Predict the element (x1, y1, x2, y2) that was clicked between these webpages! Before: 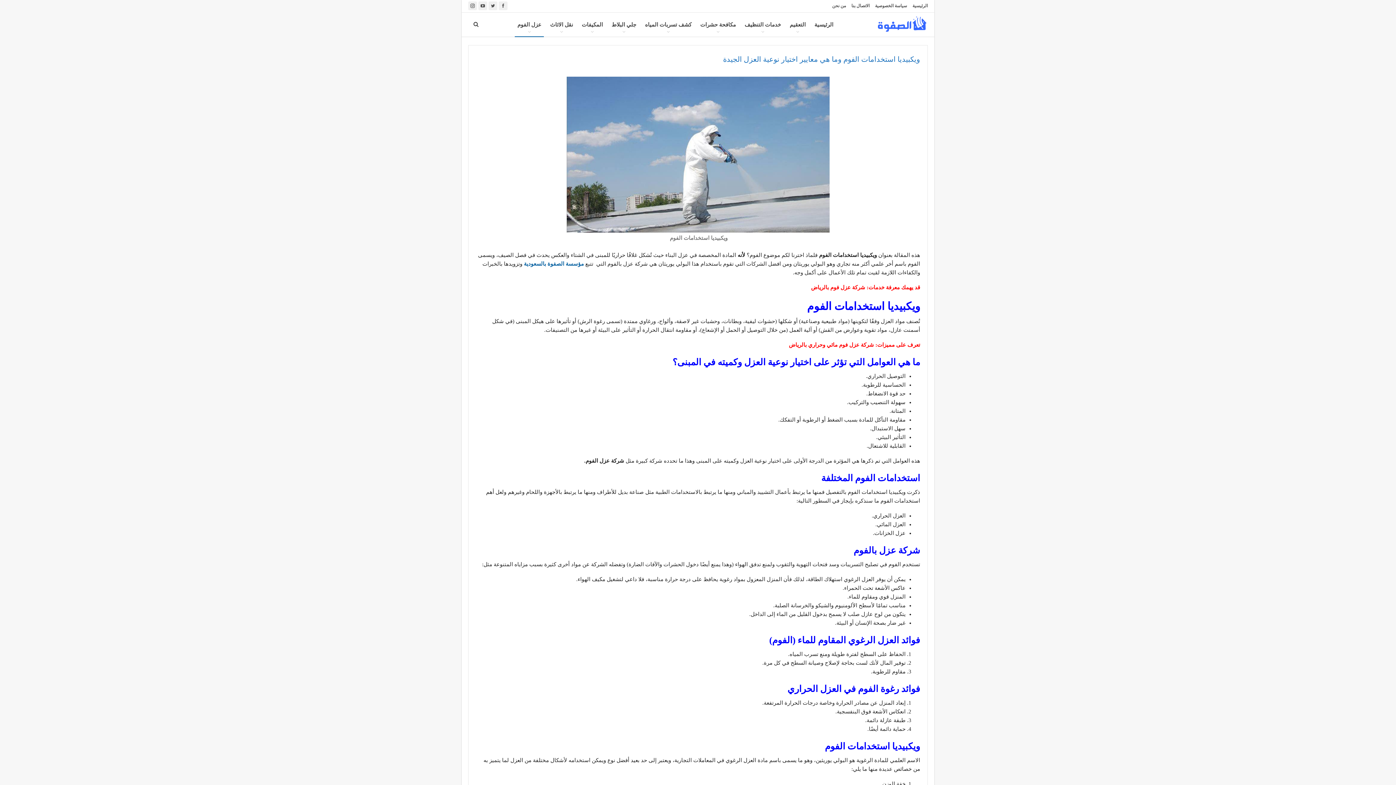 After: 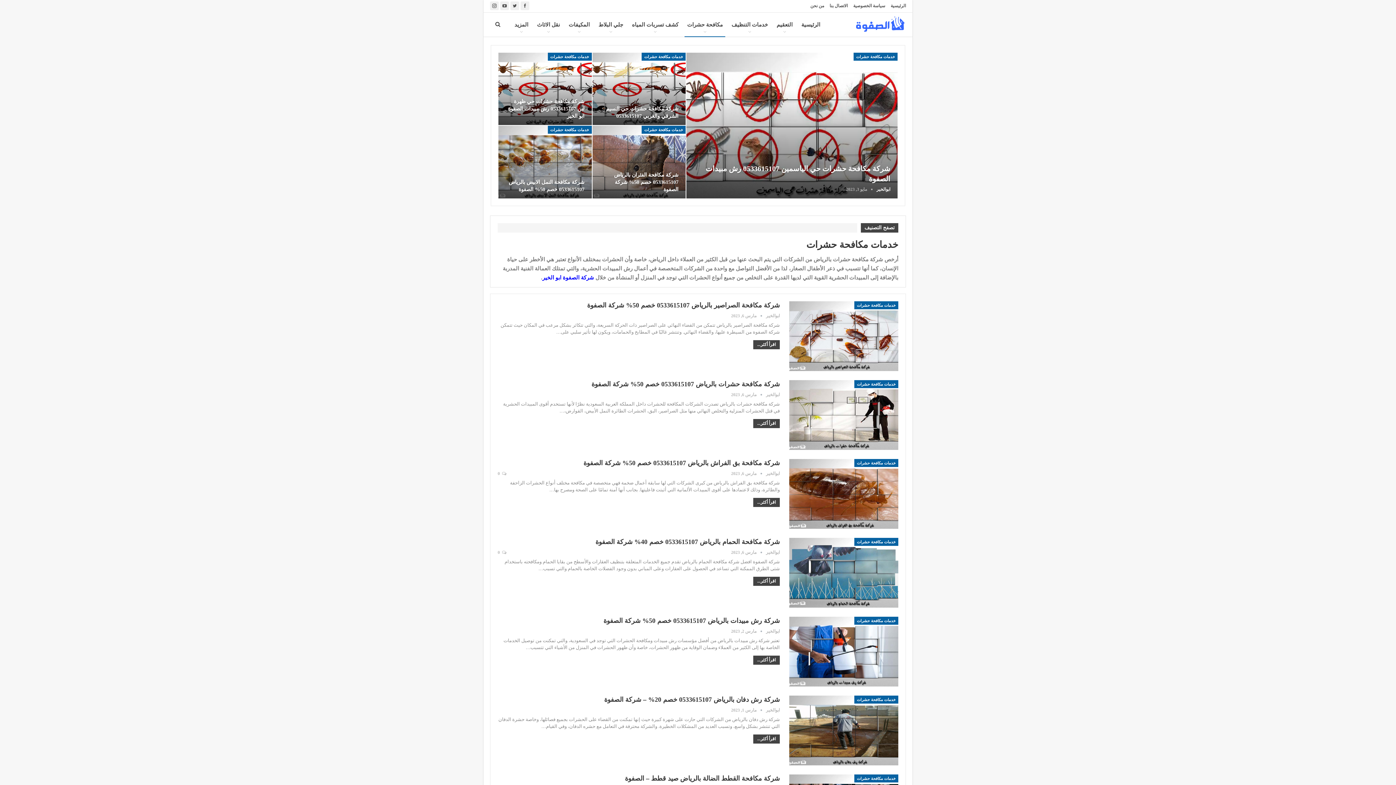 Action: bbox: (697, 12, 738, 36) label: مكافحة حشرات